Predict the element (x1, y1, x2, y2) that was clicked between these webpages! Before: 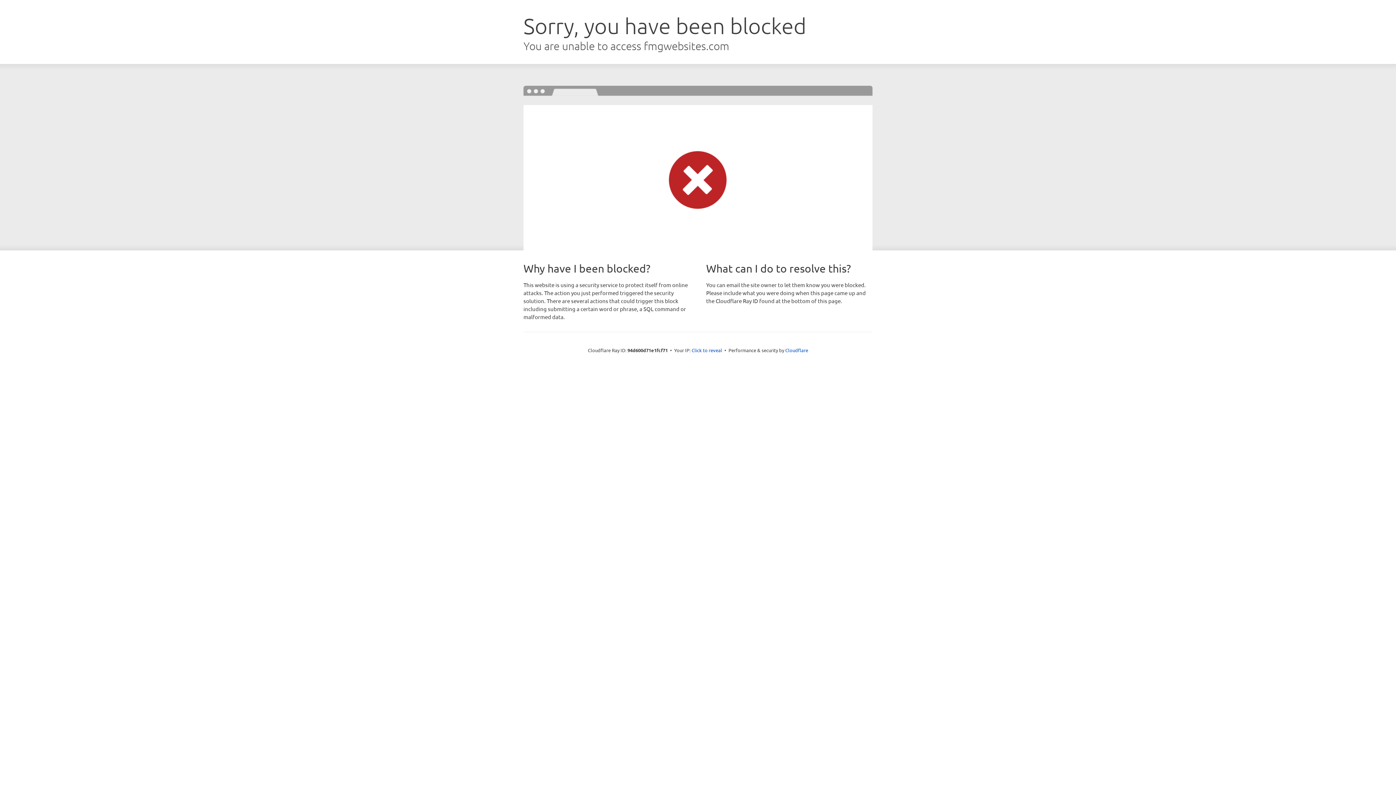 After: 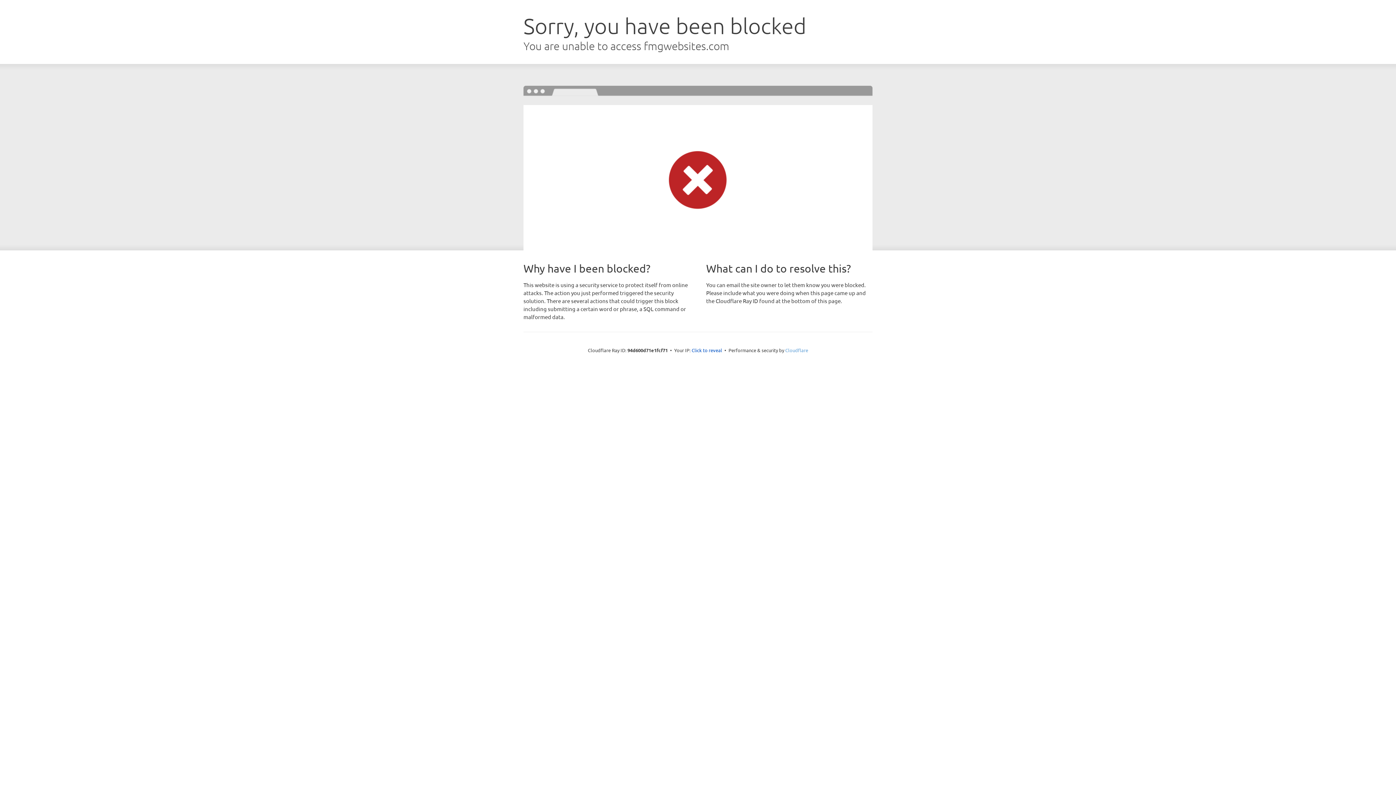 Action: label: Cloudflare bbox: (785, 347, 808, 353)